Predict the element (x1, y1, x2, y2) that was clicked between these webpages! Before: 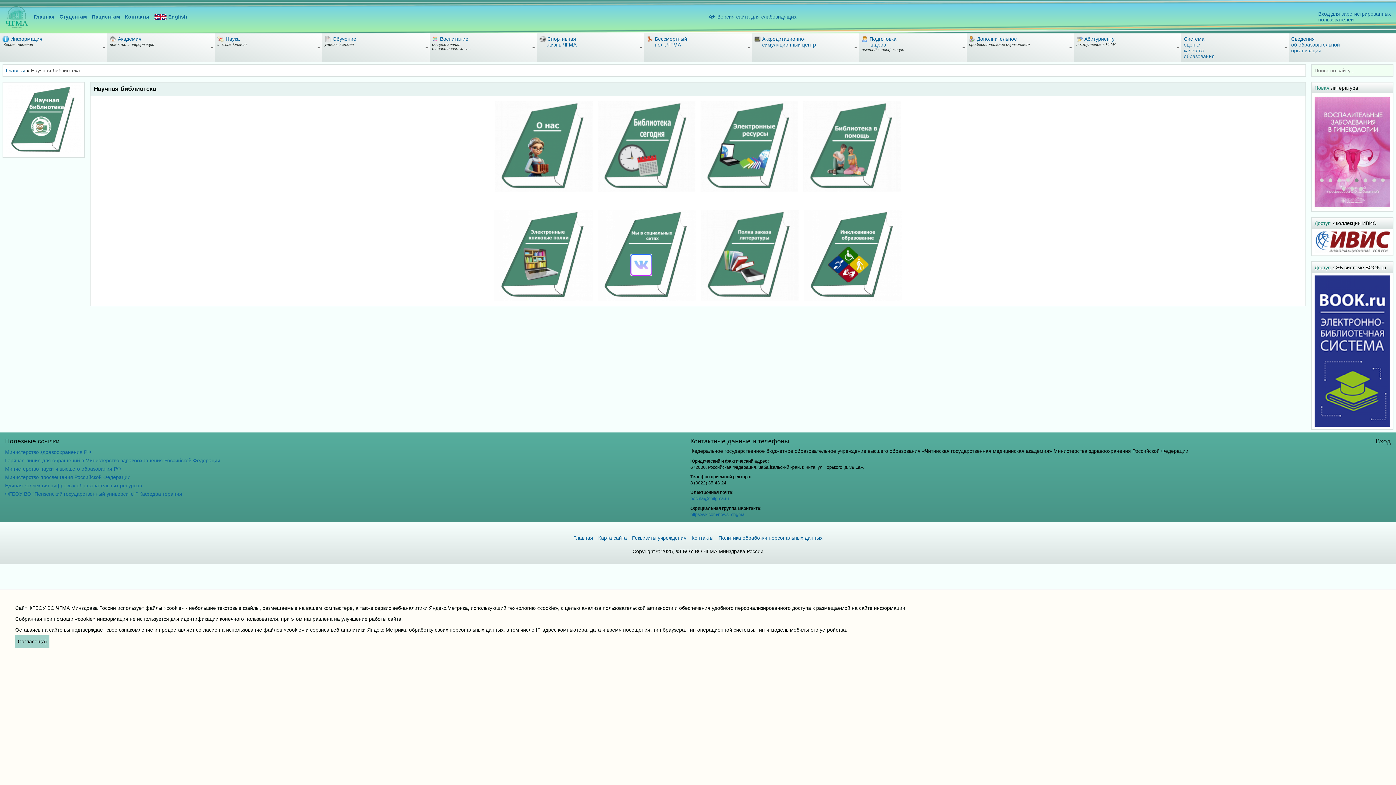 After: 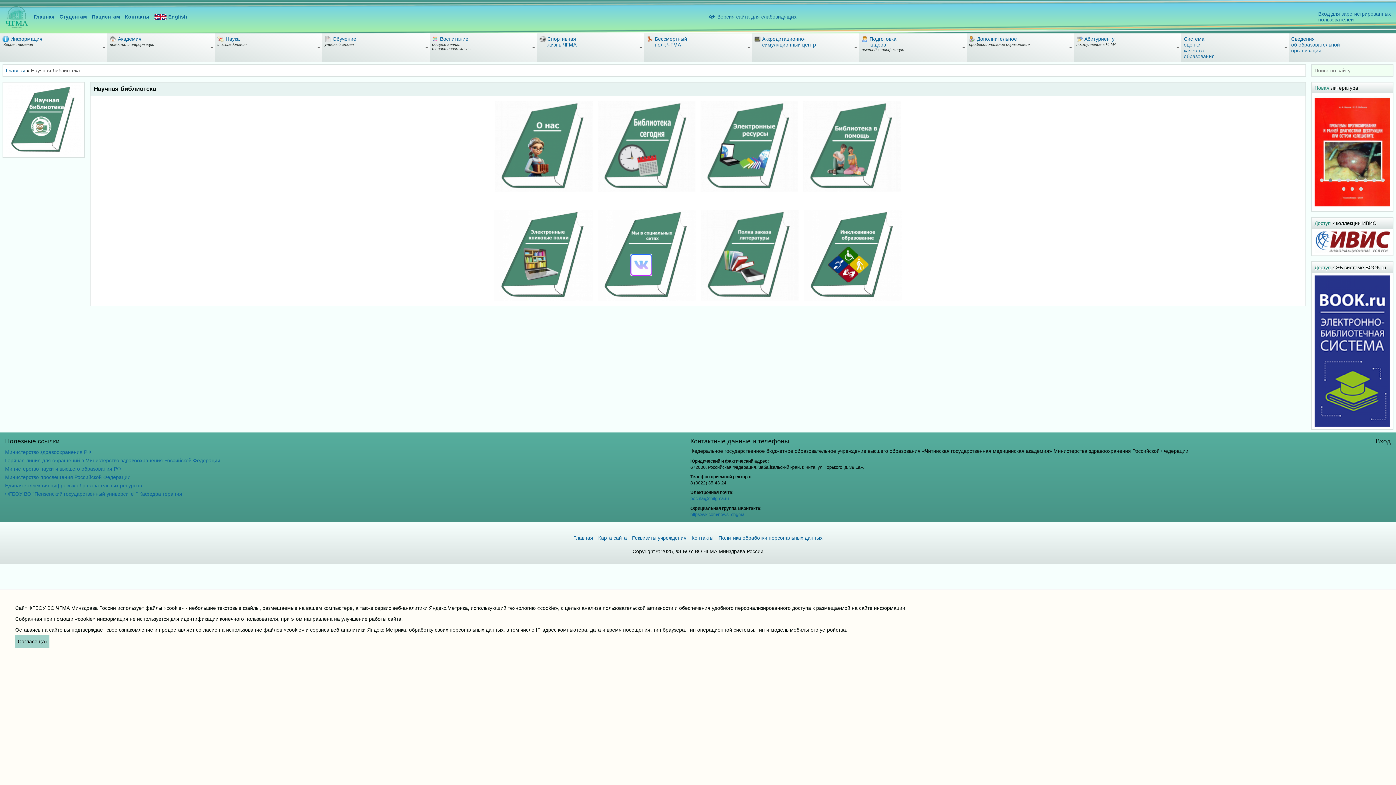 Action: label: Единая коллекция цифровых образовательных ресурсов bbox: (5, 481, 141, 490)